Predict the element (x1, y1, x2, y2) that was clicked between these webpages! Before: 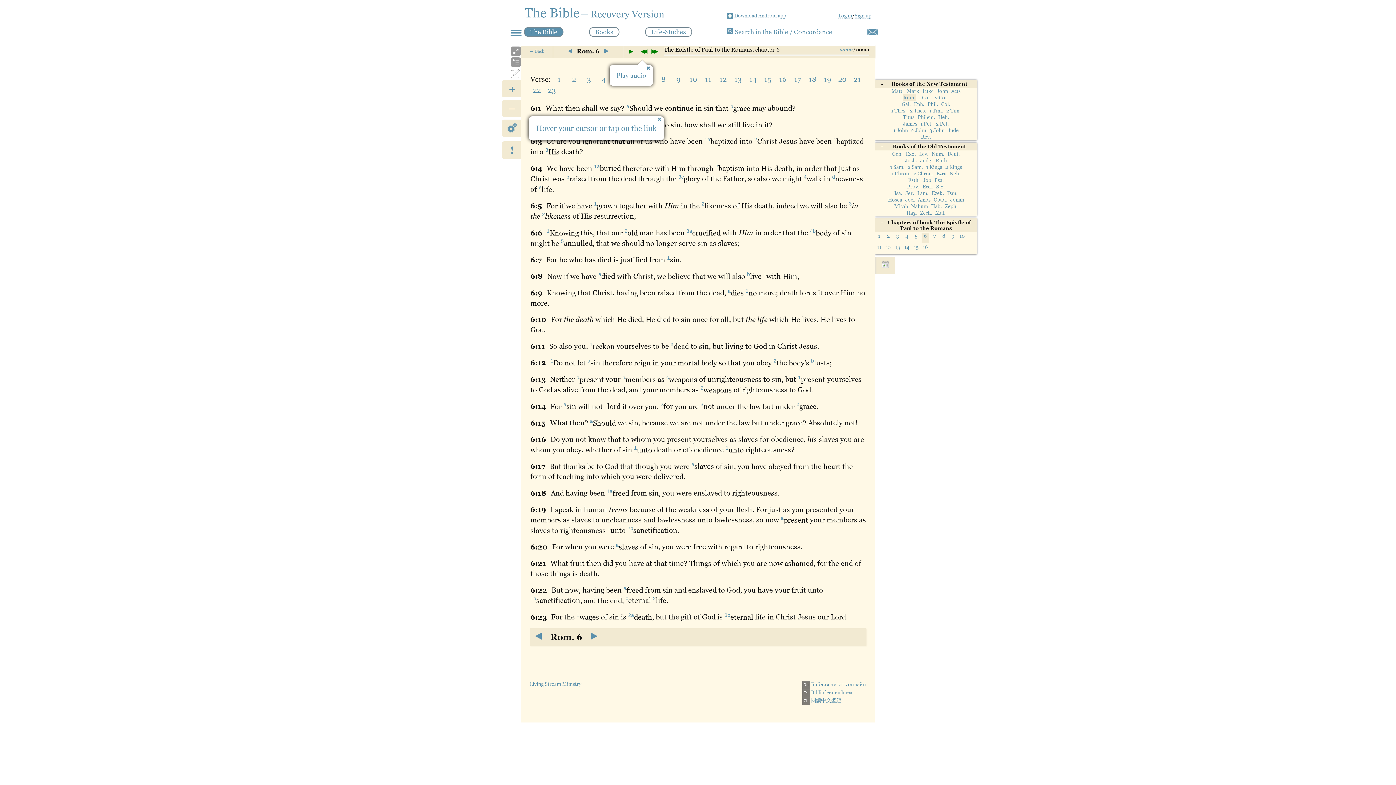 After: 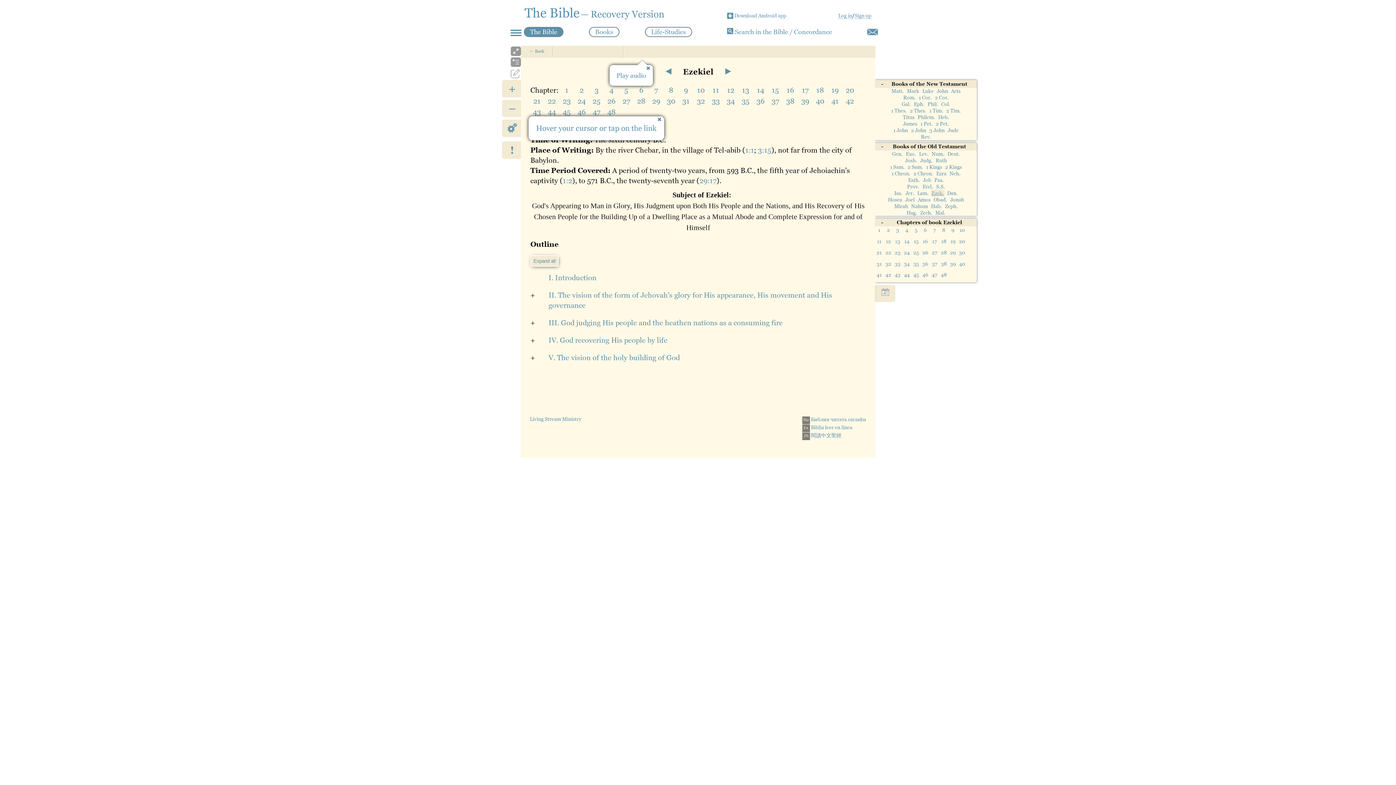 Action: bbox: (931, 189, 944, 196) label: Ezek.